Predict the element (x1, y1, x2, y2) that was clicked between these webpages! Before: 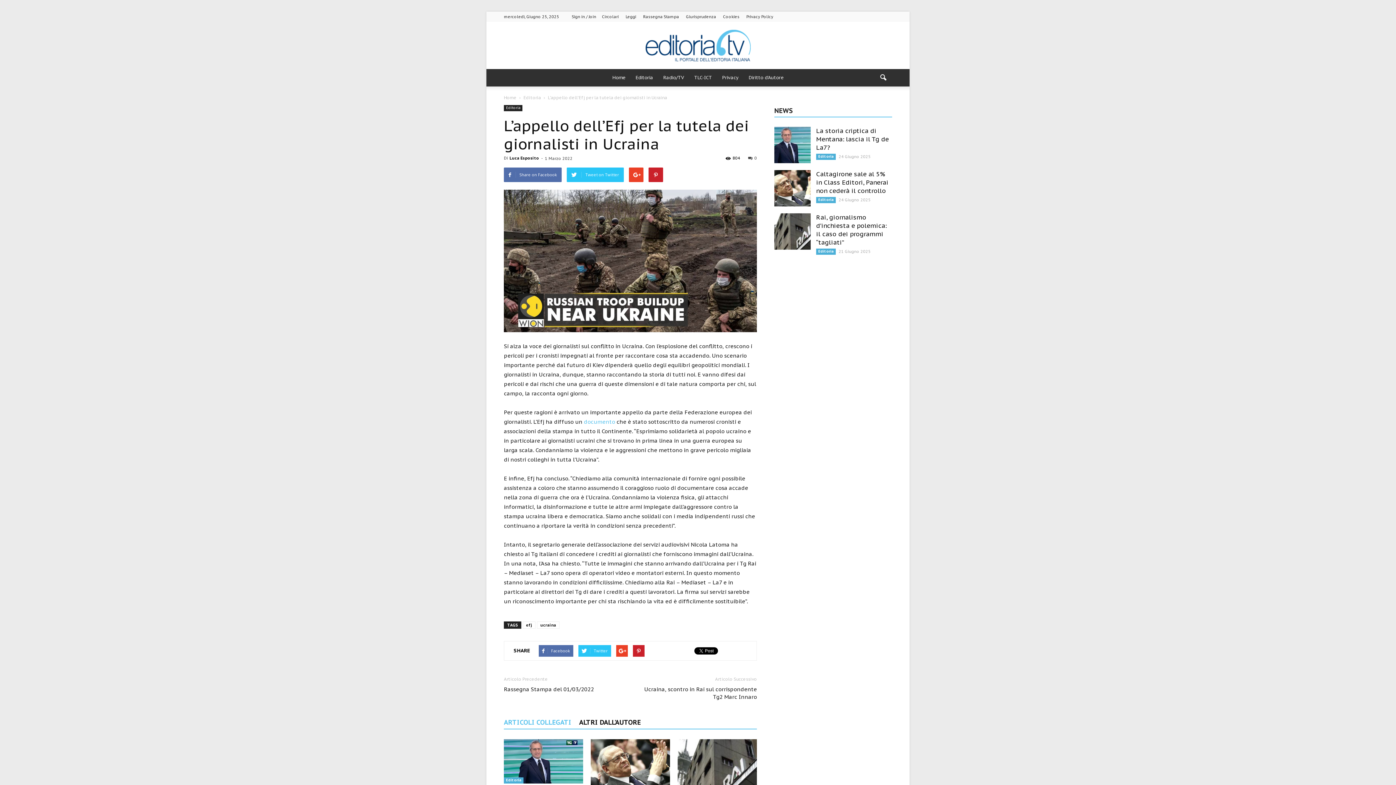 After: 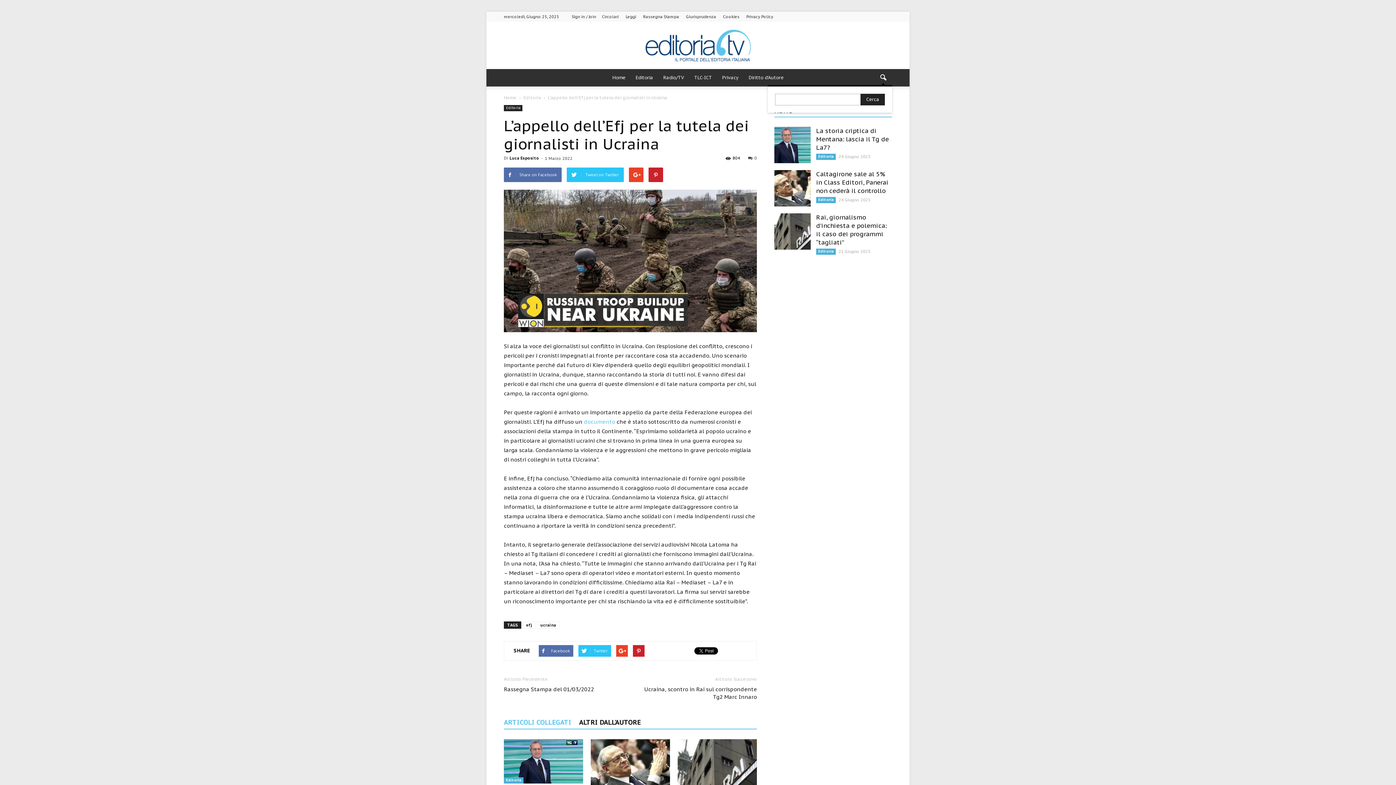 Action: bbox: (874, 69, 892, 86)